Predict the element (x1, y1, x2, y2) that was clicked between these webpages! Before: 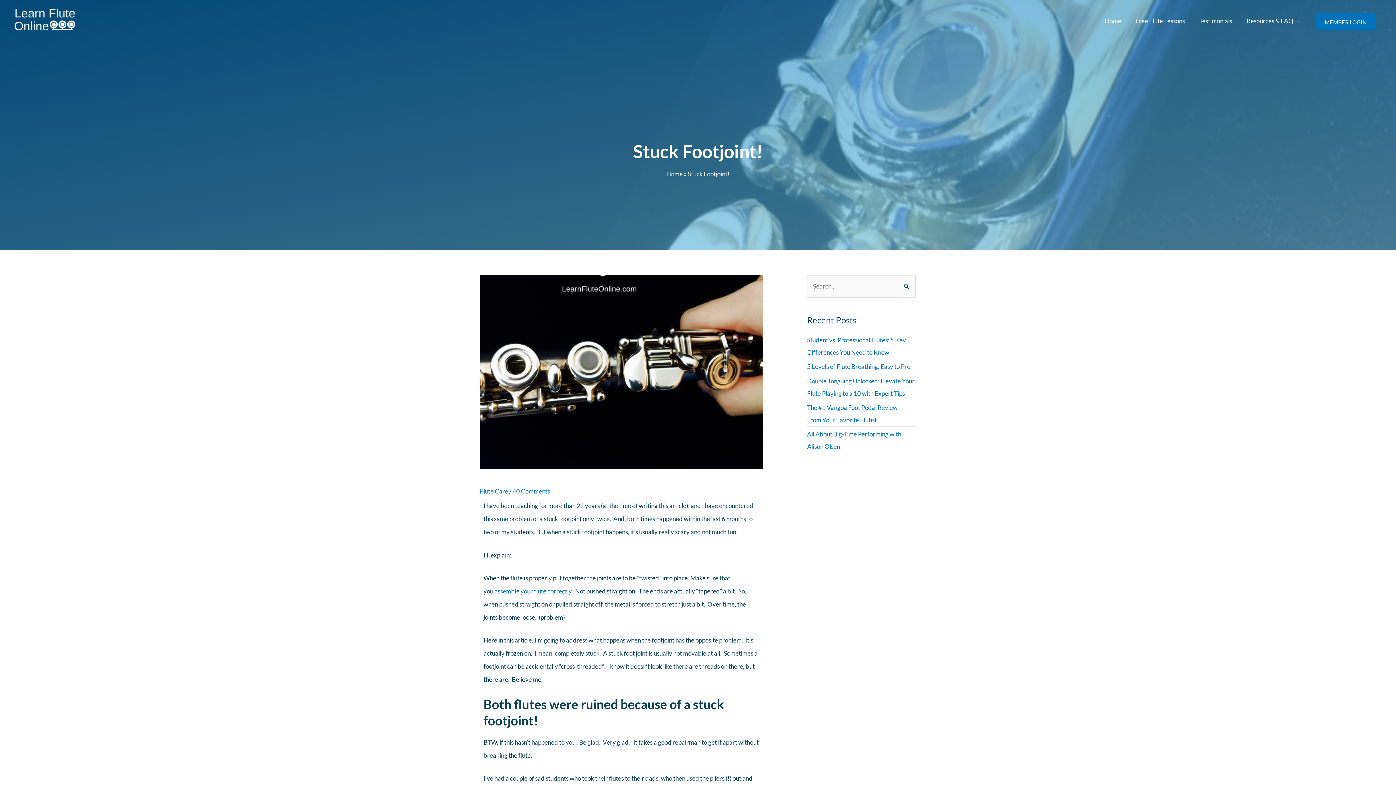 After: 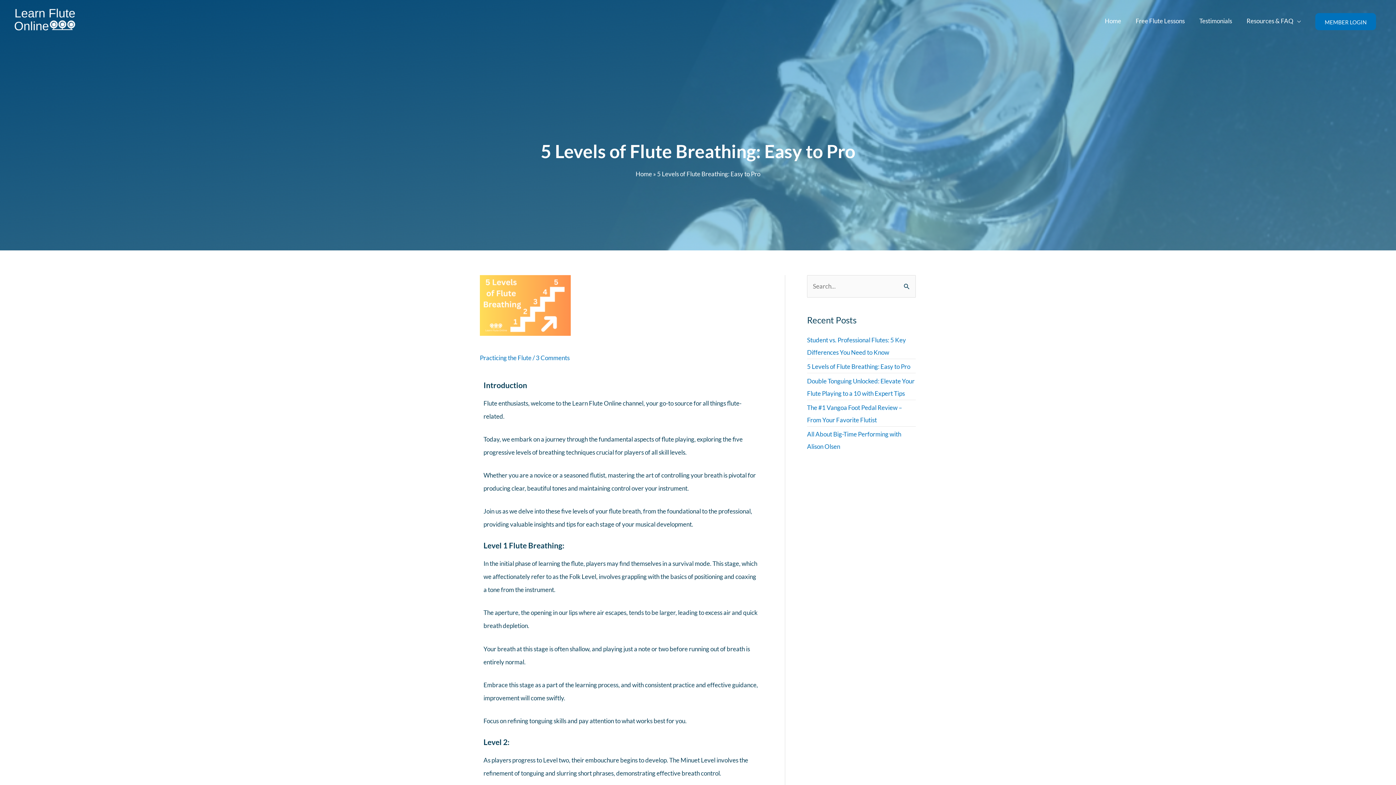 Action: bbox: (807, 363, 910, 370) label: 5 Levels of Flute Breathing: Easy to Pro